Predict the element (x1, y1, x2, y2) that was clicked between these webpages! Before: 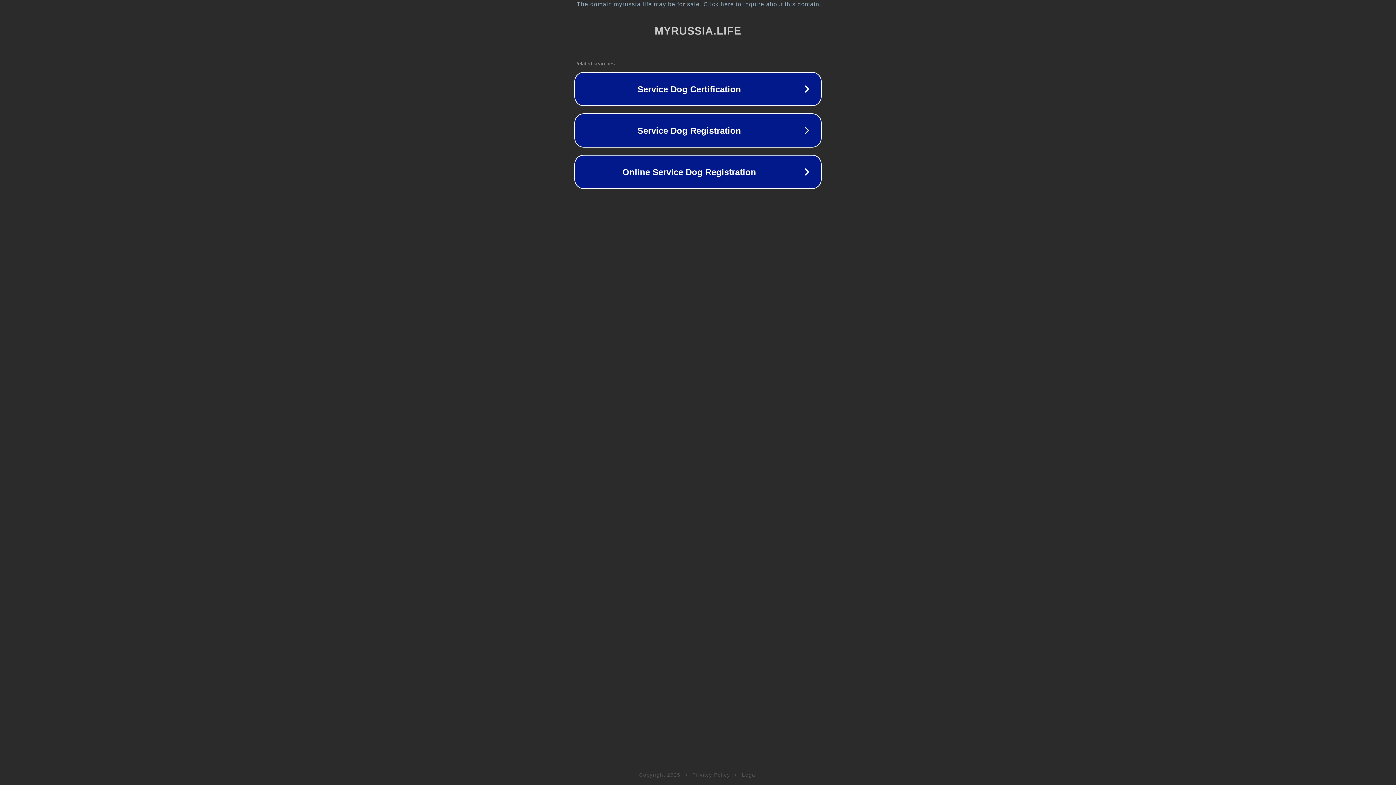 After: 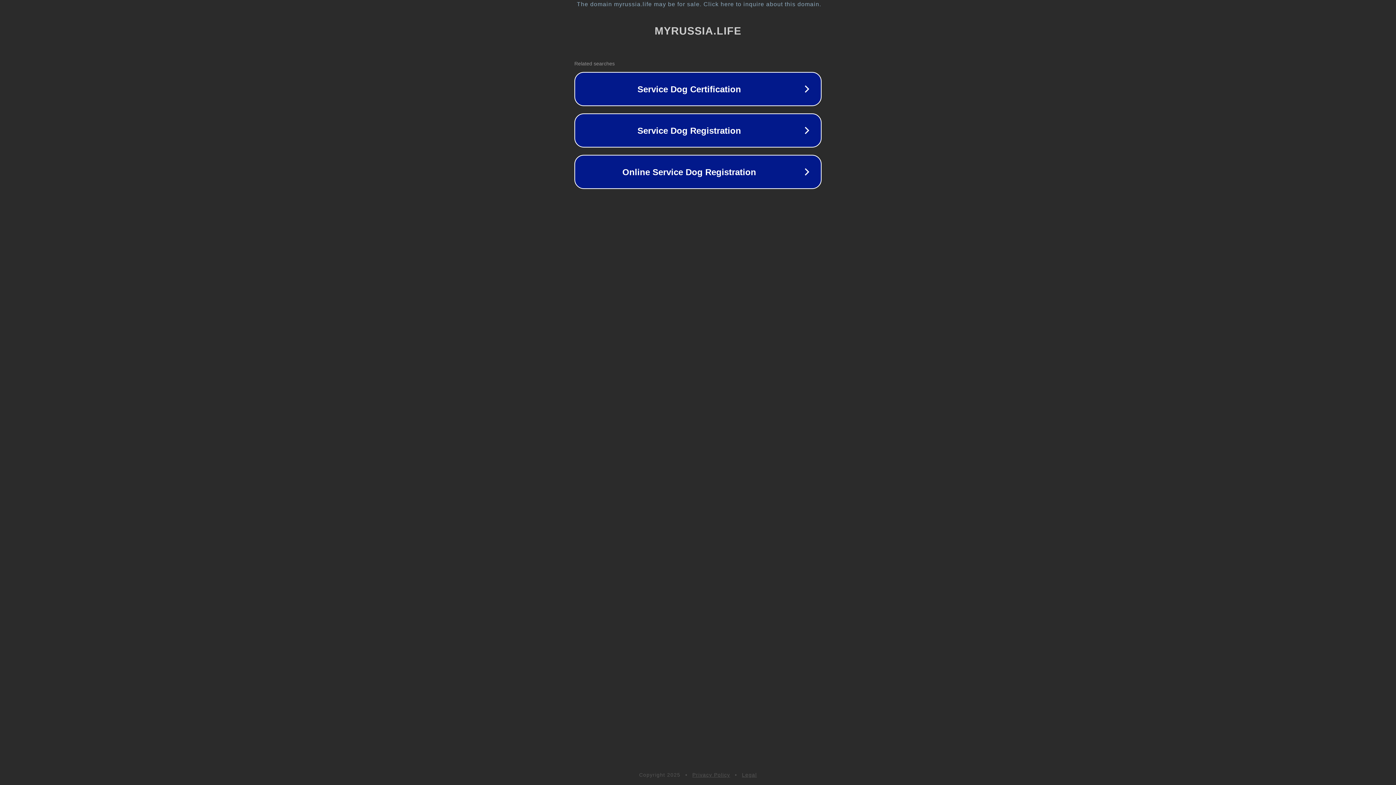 Action: bbox: (692, 772, 730, 778) label: Privacy Policy